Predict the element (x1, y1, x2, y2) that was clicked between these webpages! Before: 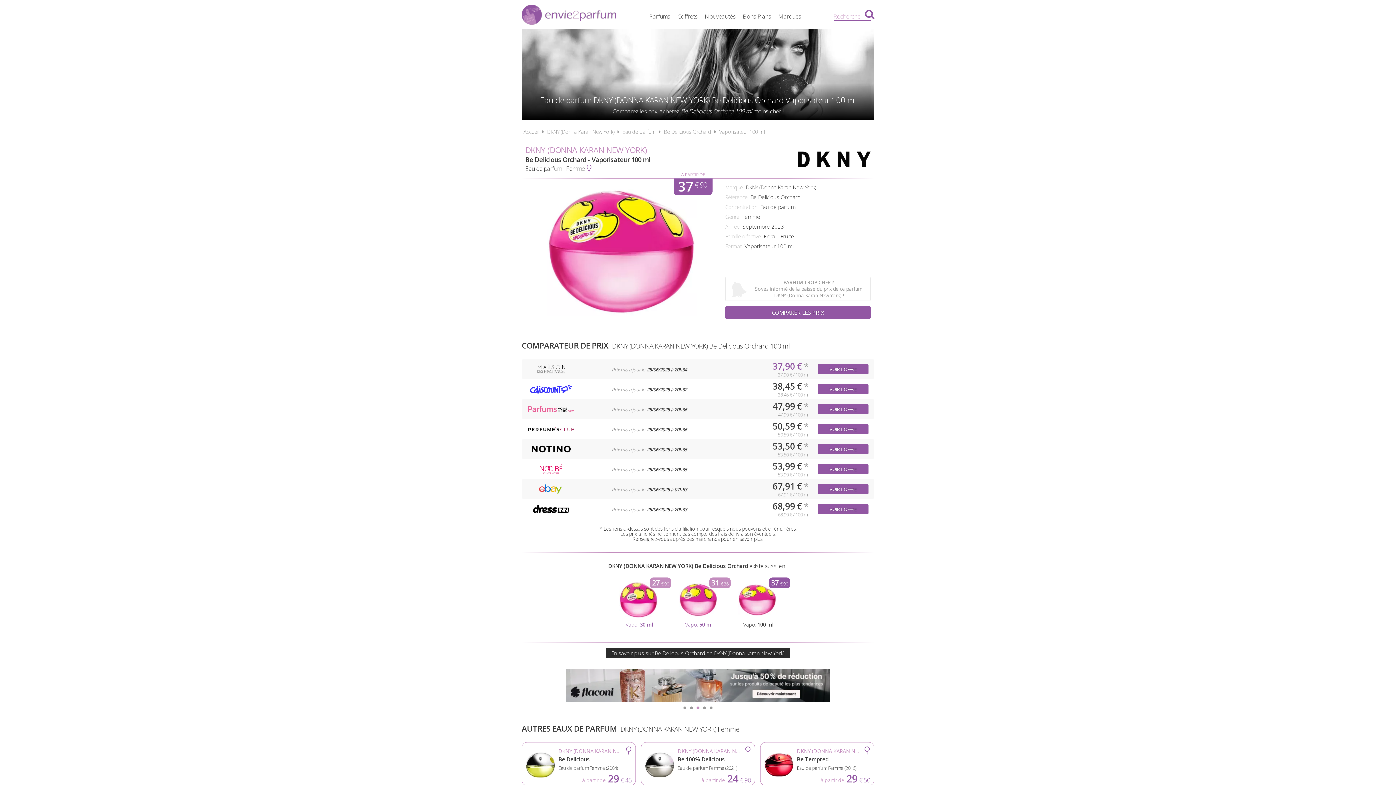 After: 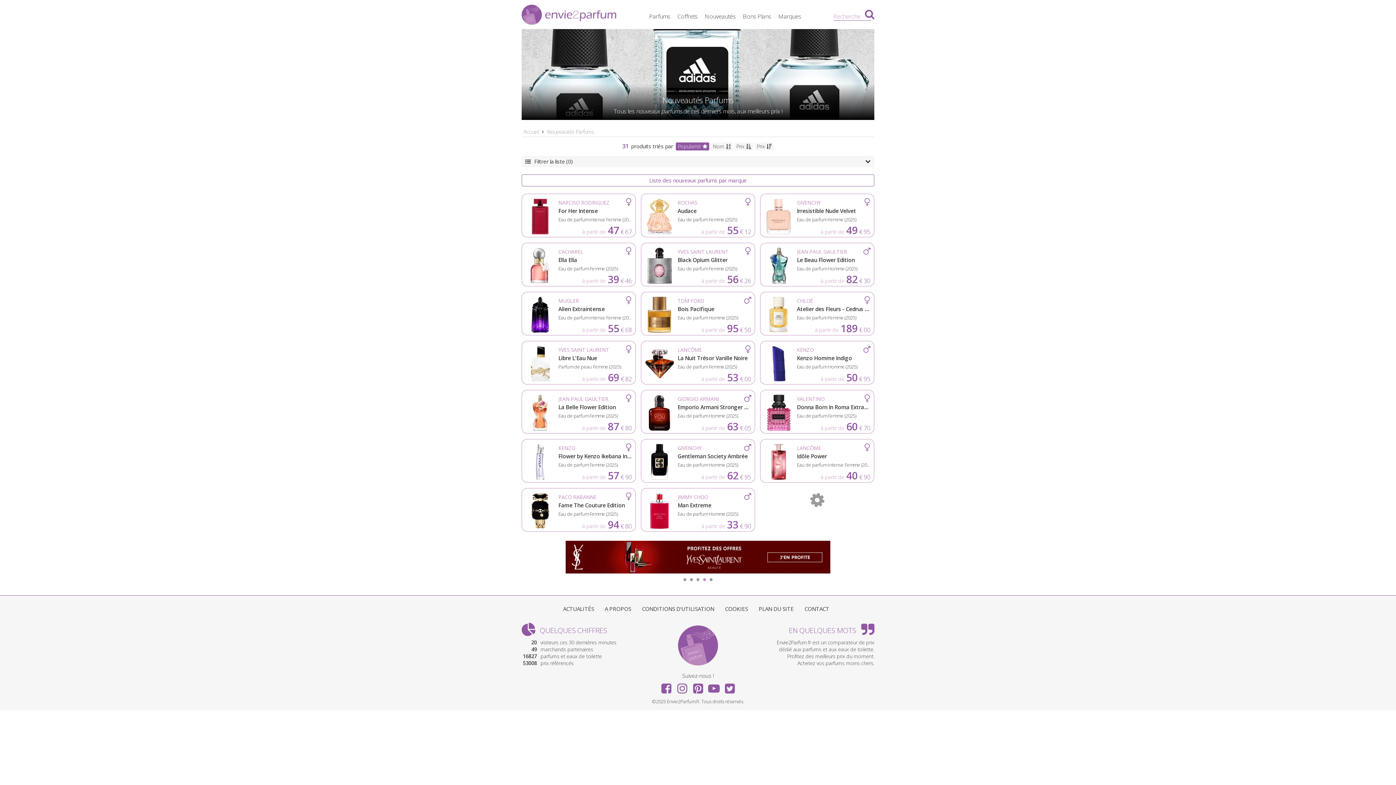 Action: label: Nouveautés bbox: (705, 8, 735, 24)